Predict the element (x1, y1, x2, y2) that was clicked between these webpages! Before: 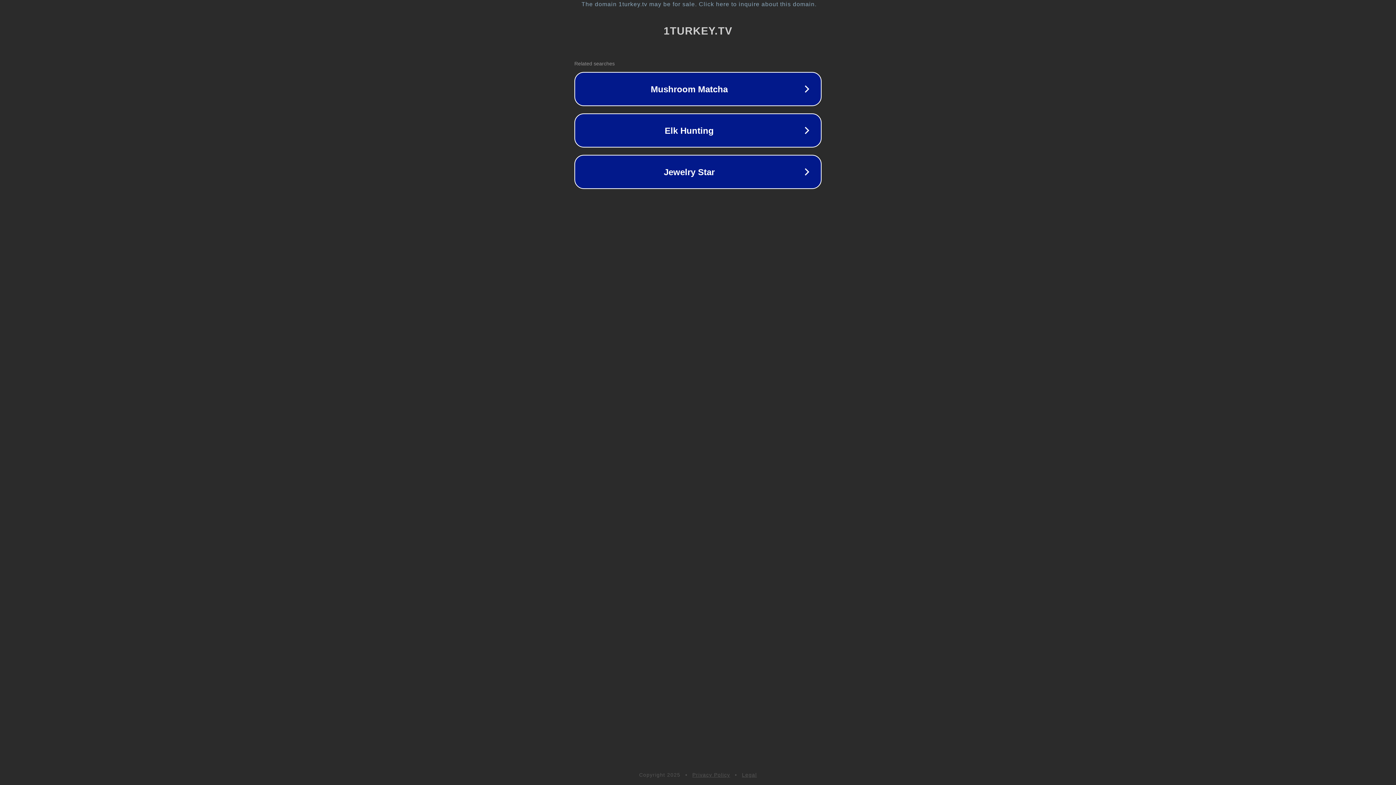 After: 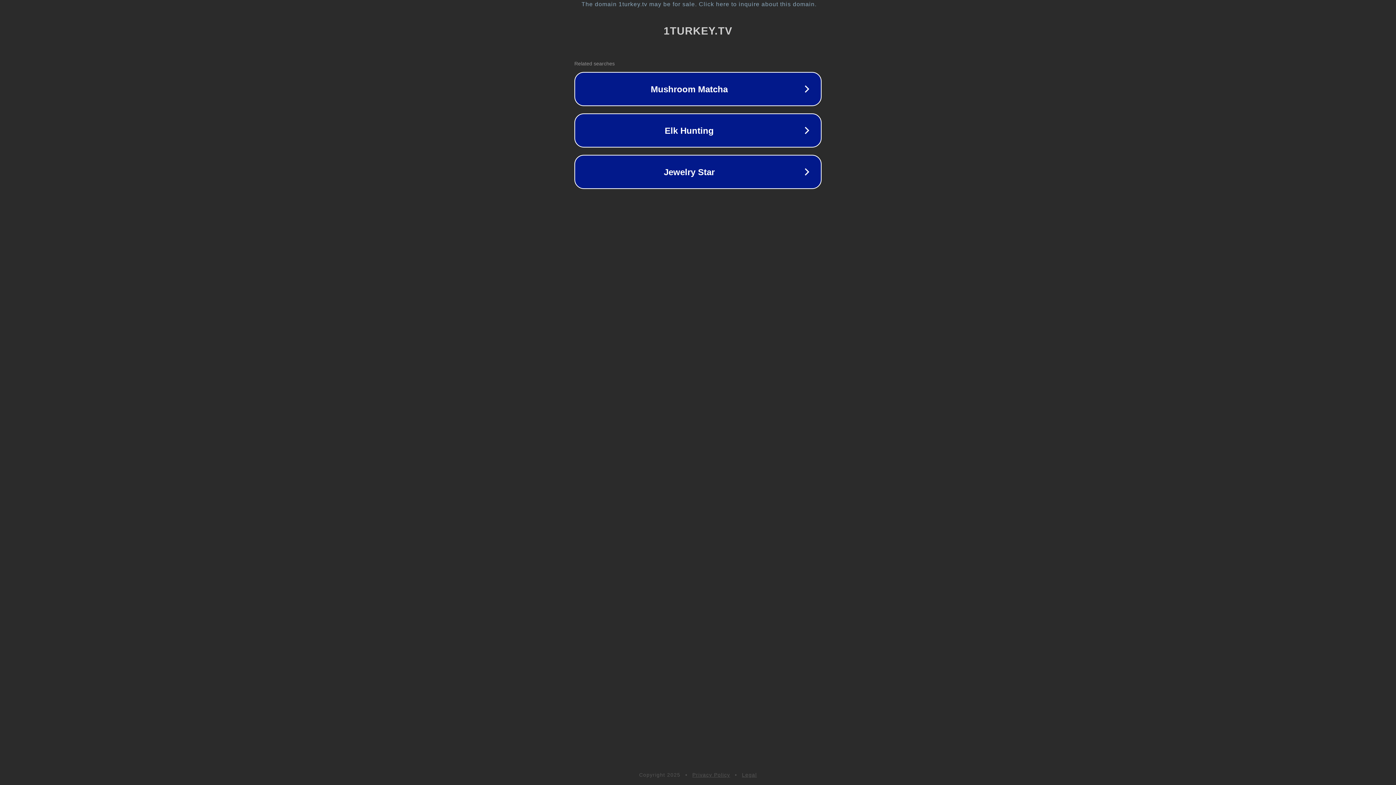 Action: bbox: (742, 772, 757, 778) label: Legal